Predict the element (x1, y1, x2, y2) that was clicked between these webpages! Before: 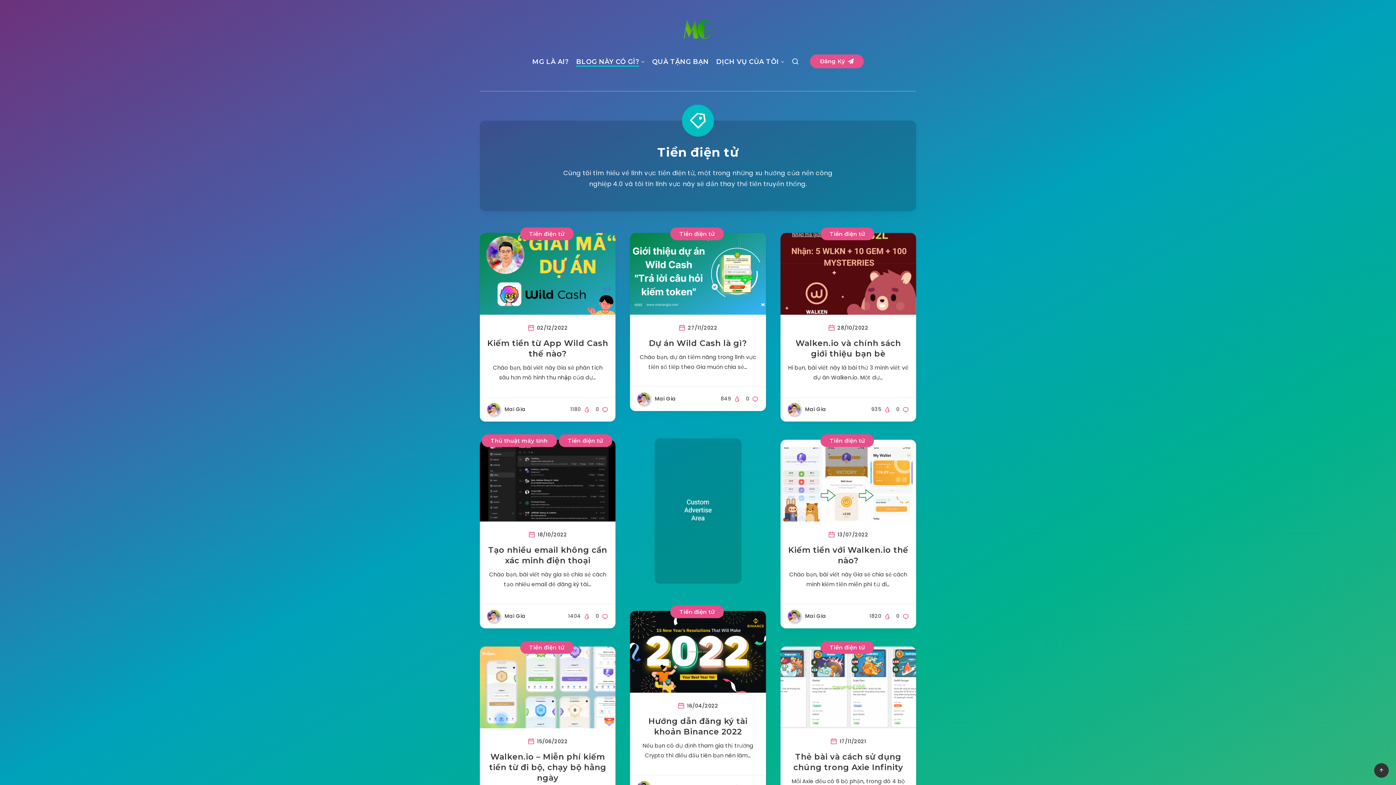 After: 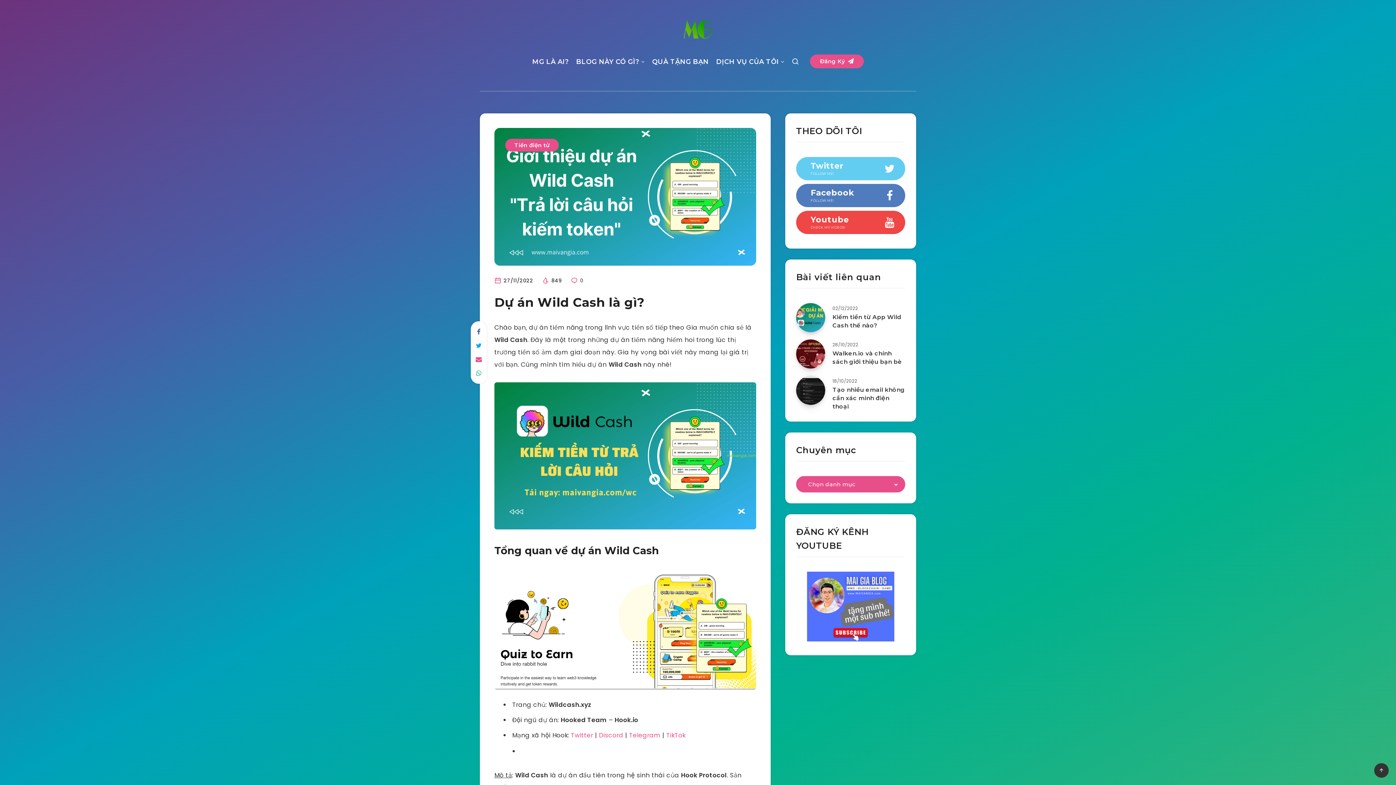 Action: label: 0  bbox: (746, 392, 758, 405)